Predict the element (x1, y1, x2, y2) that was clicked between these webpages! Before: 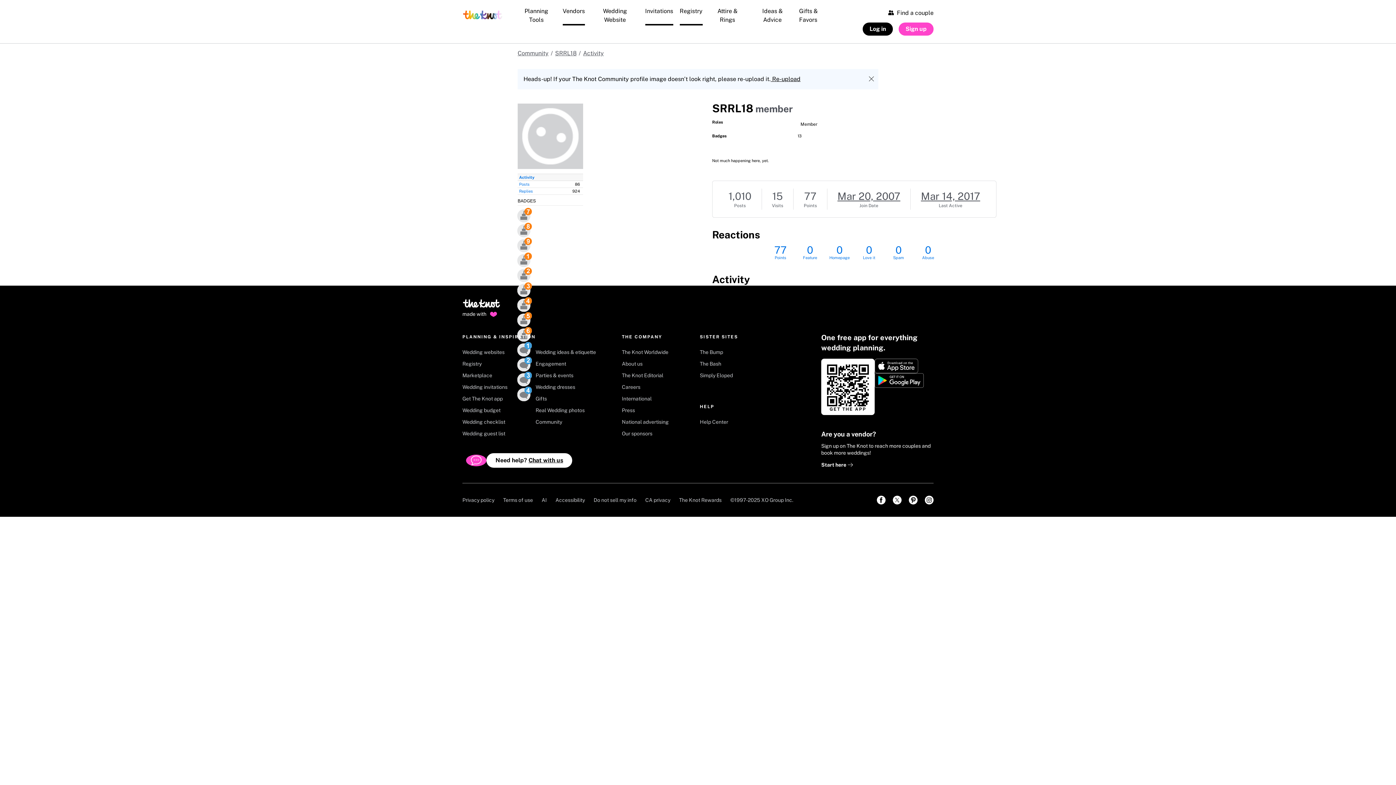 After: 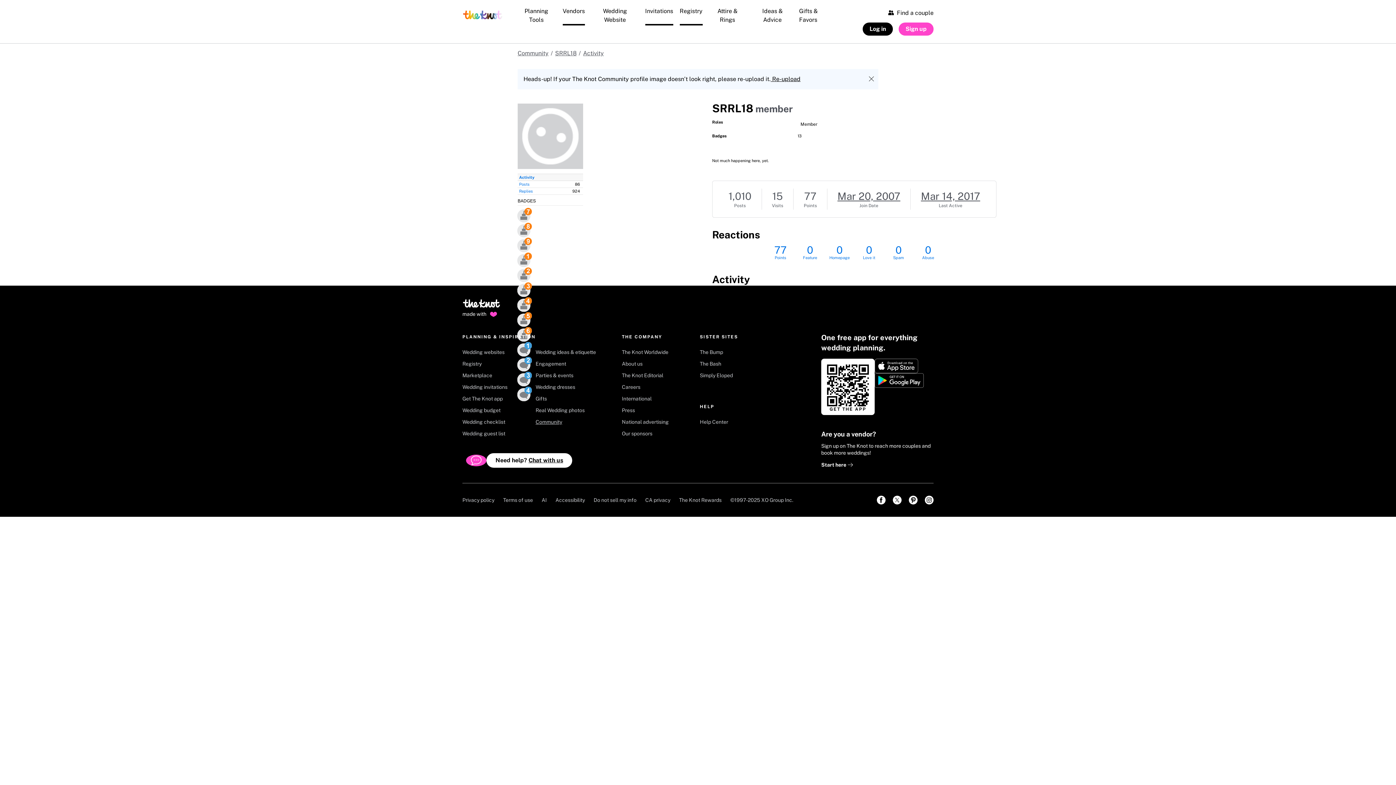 Action: bbox: (535, 418, 601, 430) label: Community